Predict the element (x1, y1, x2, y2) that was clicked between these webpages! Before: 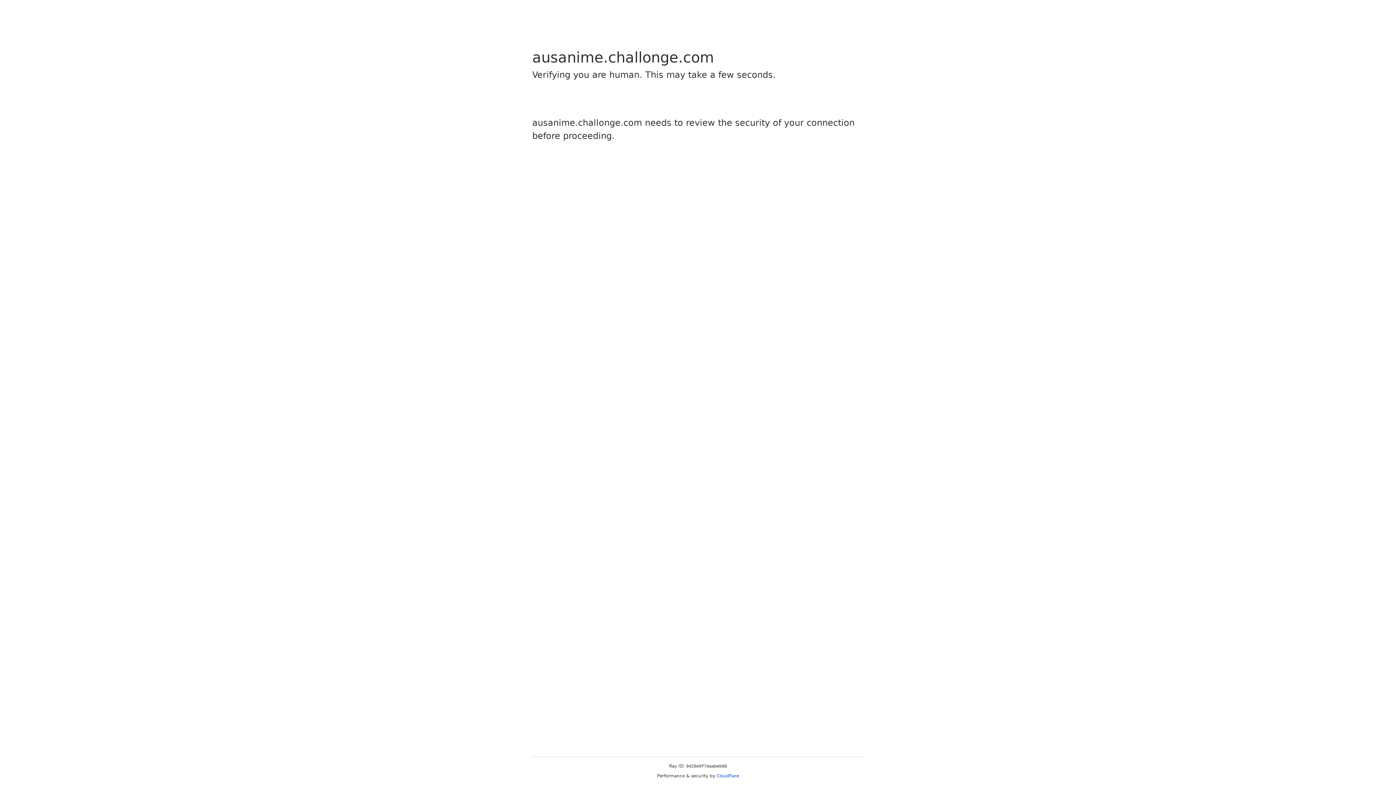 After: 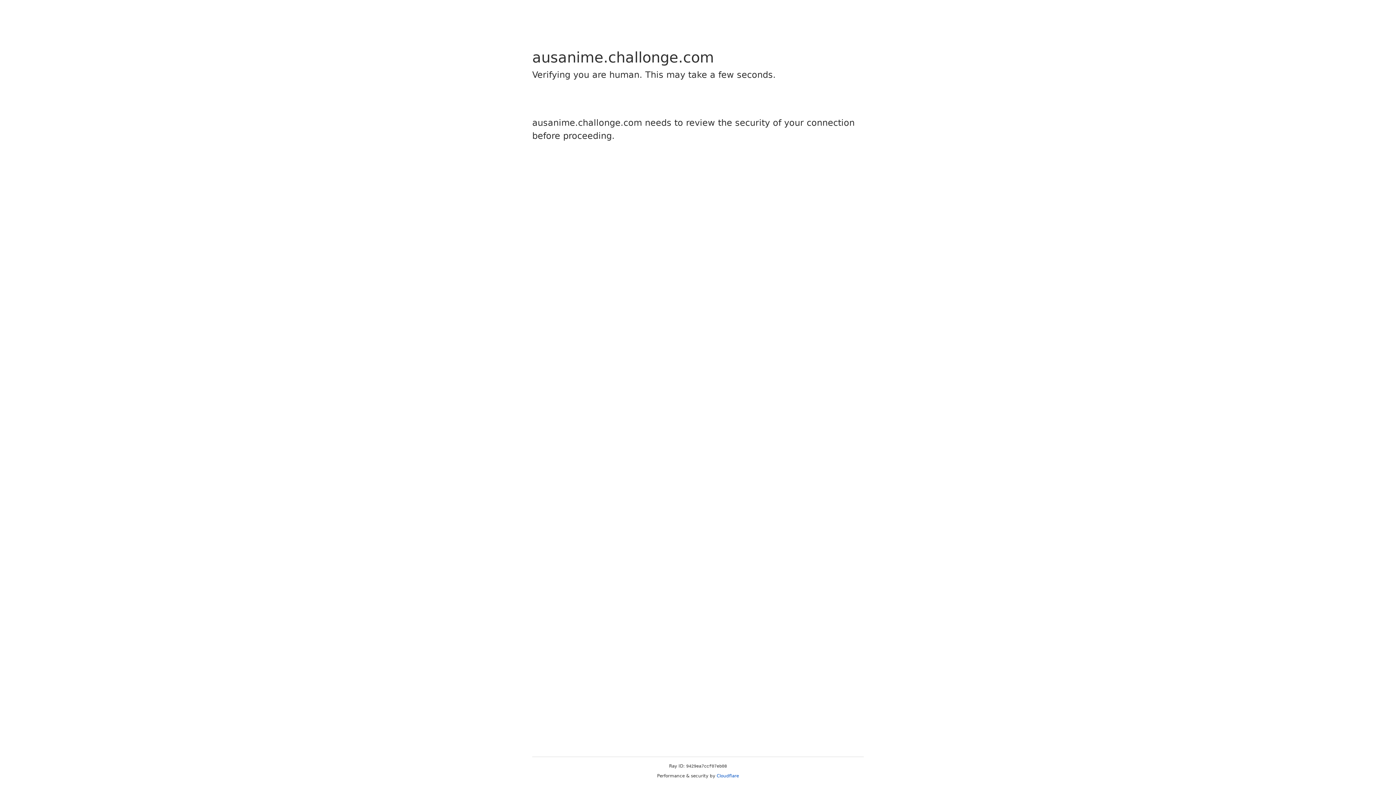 Action: bbox: (716, 773, 739, 778) label: Cloudflare